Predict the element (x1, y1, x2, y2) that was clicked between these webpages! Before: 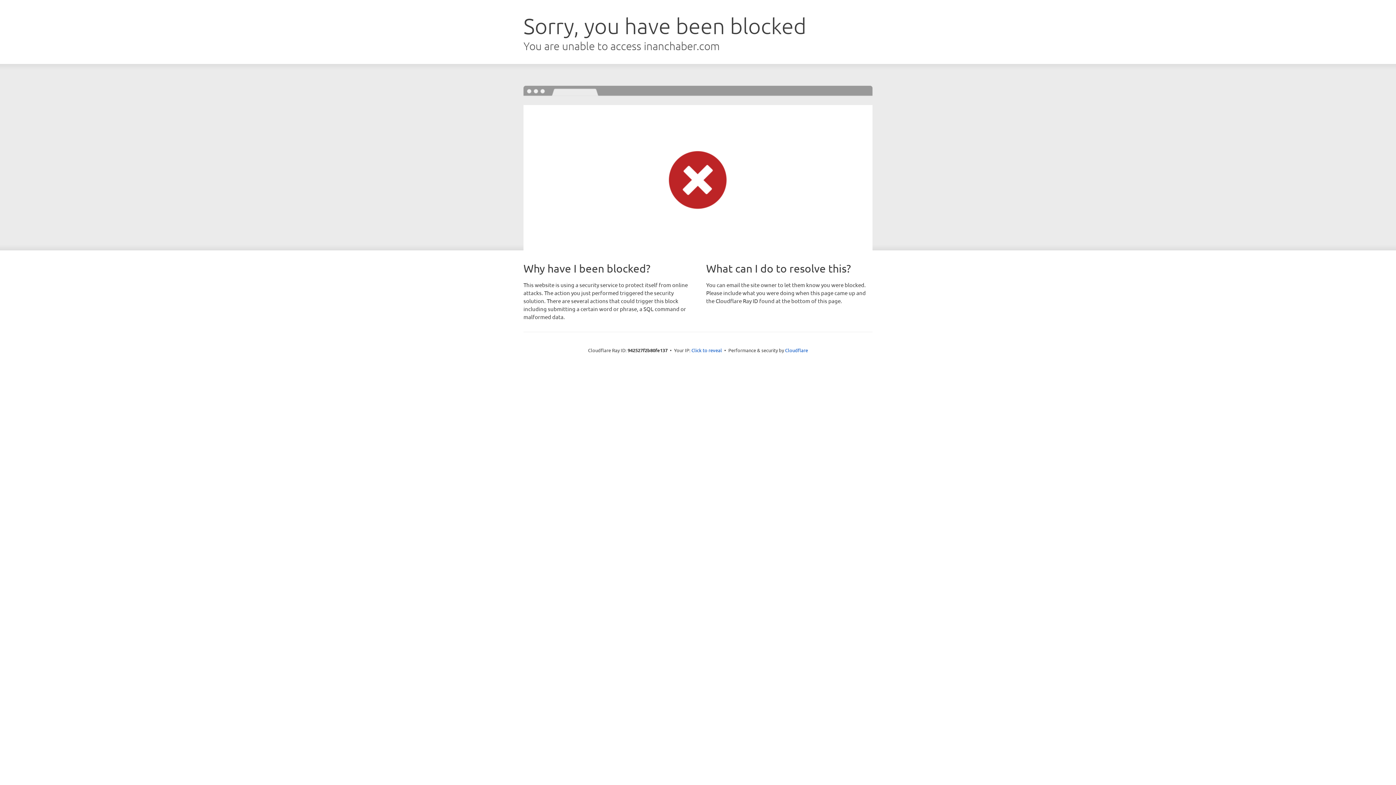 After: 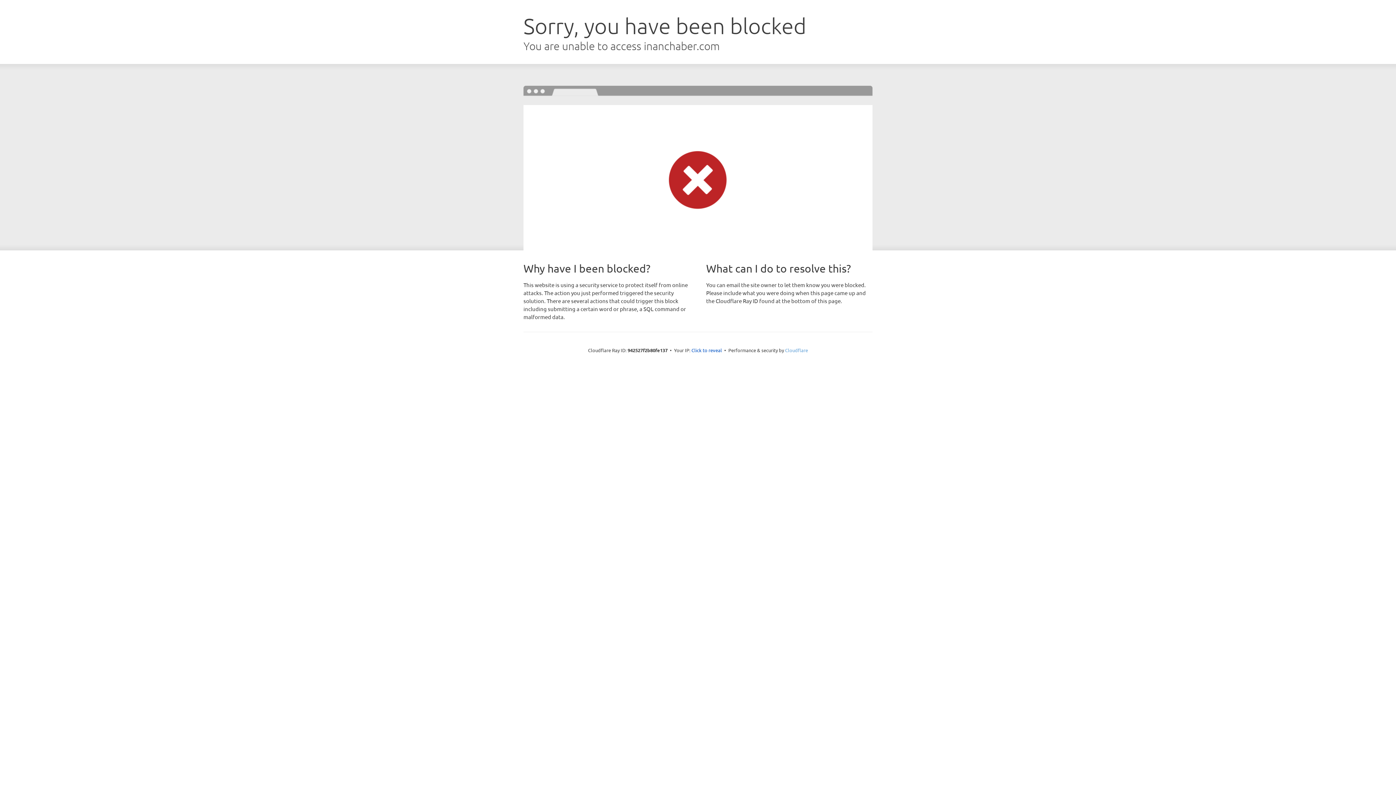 Action: label: Cloudflare bbox: (785, 347, 808, 353)